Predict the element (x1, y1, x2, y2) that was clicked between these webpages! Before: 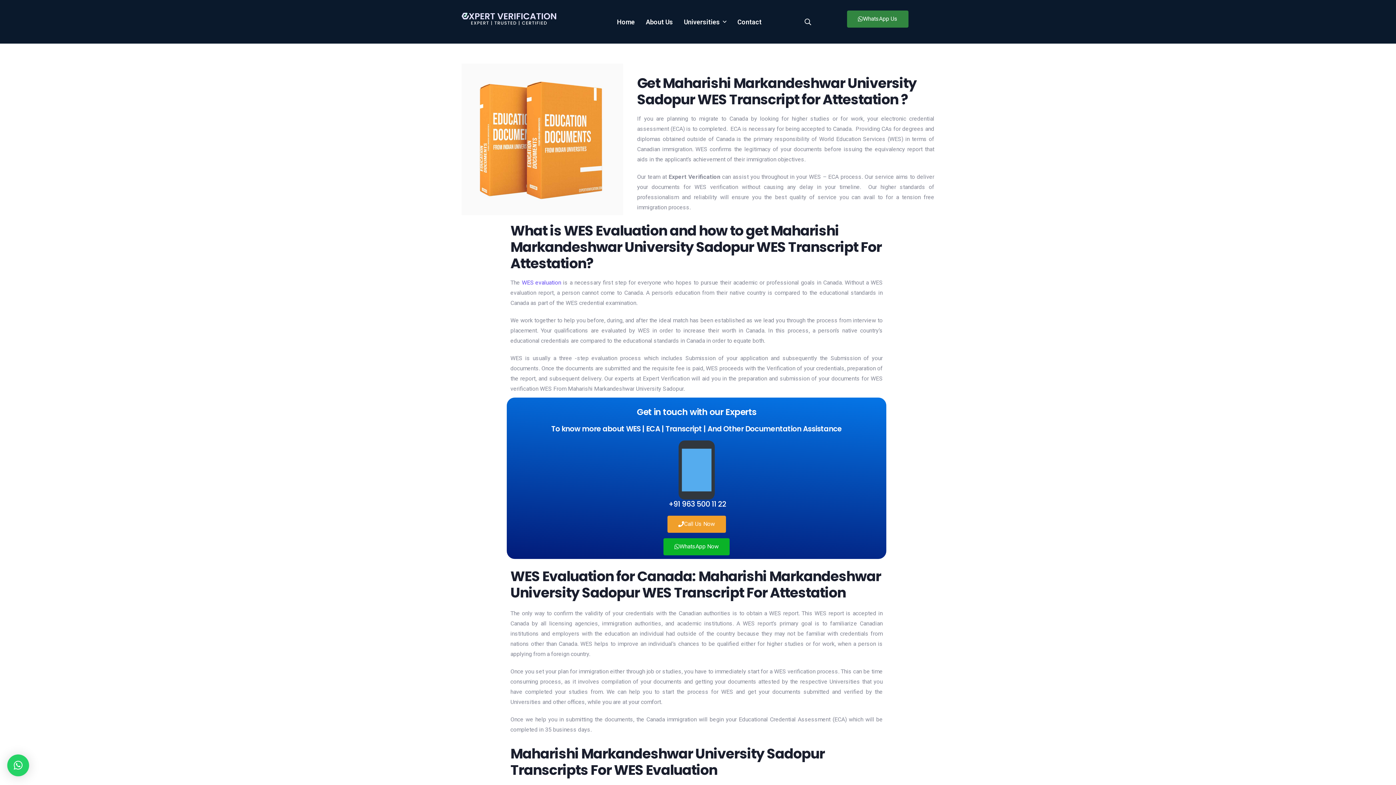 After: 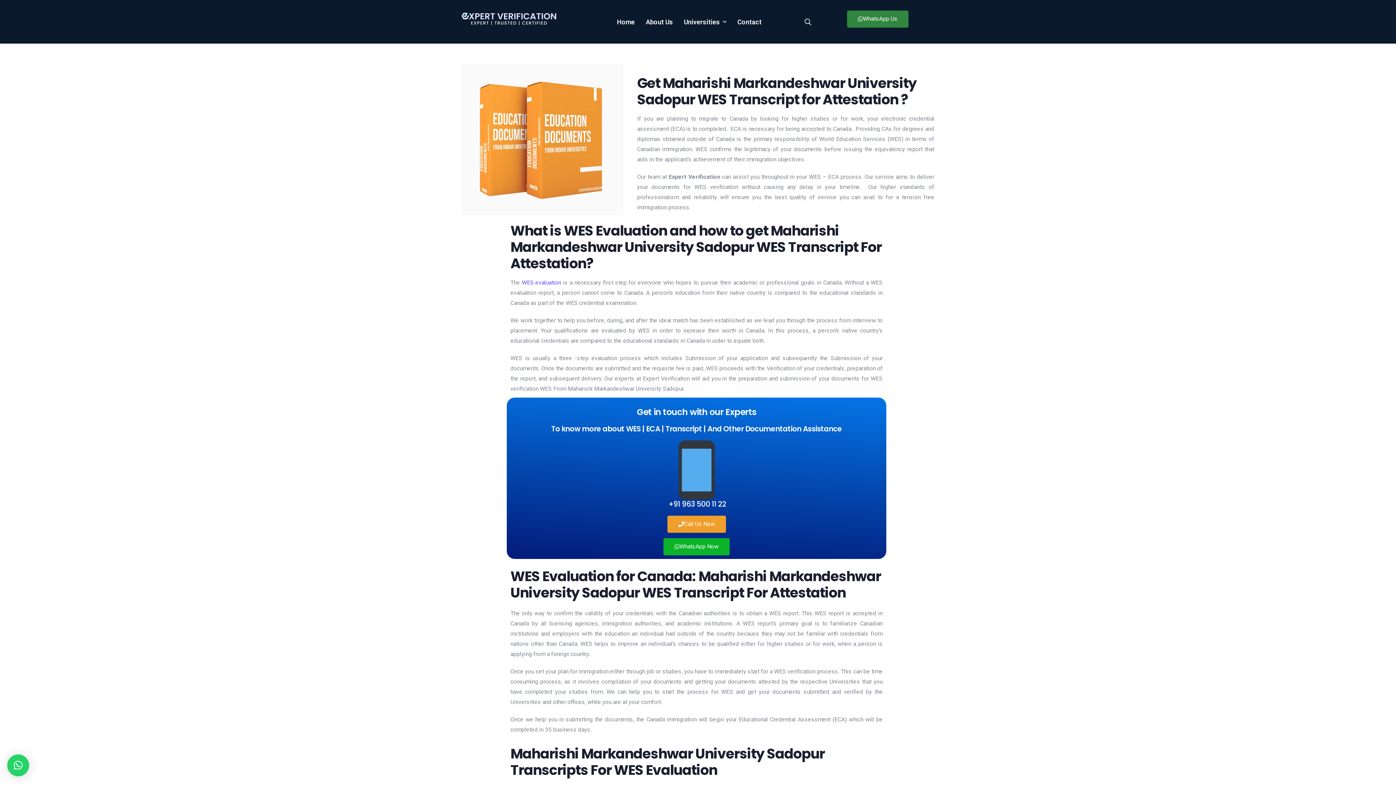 Action: bbox: (7, 754, 29, 776) label: ×